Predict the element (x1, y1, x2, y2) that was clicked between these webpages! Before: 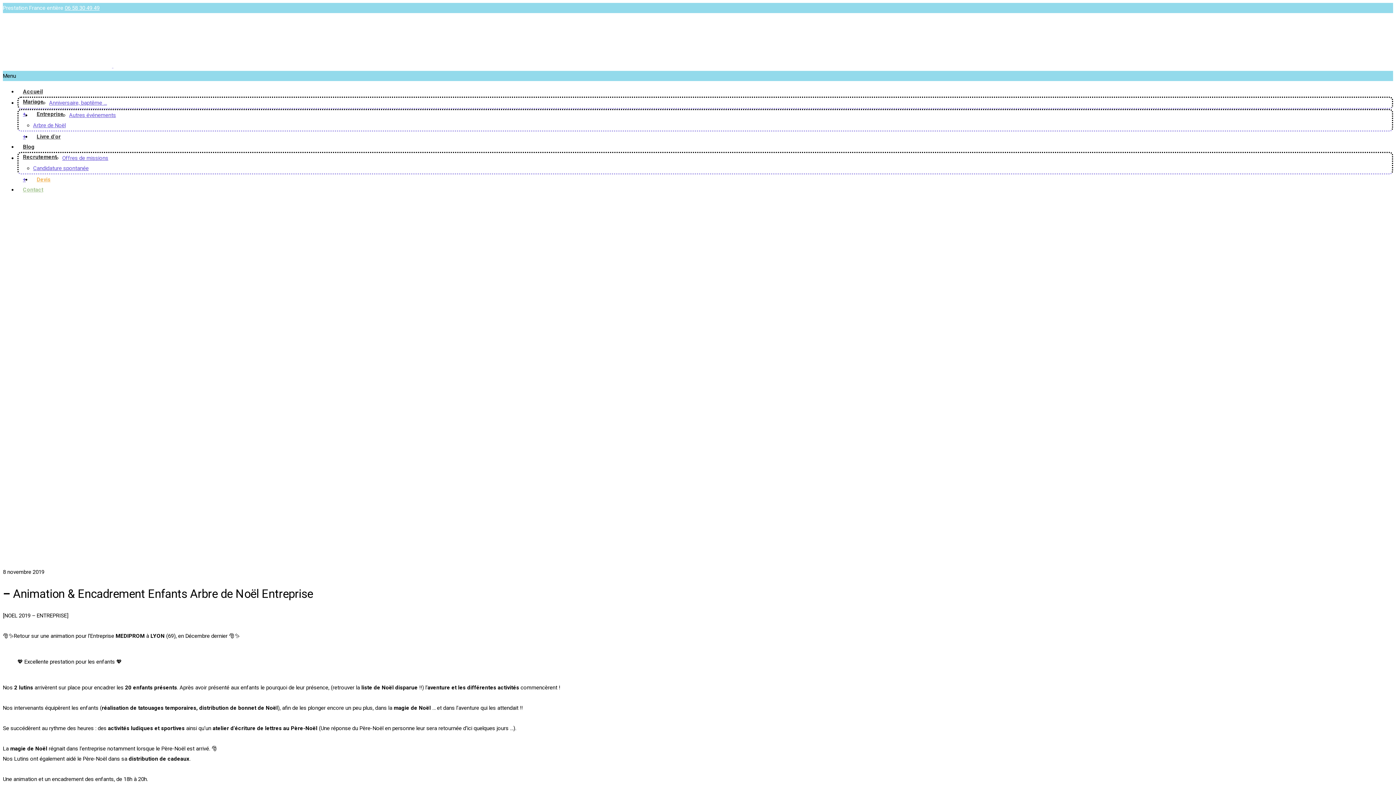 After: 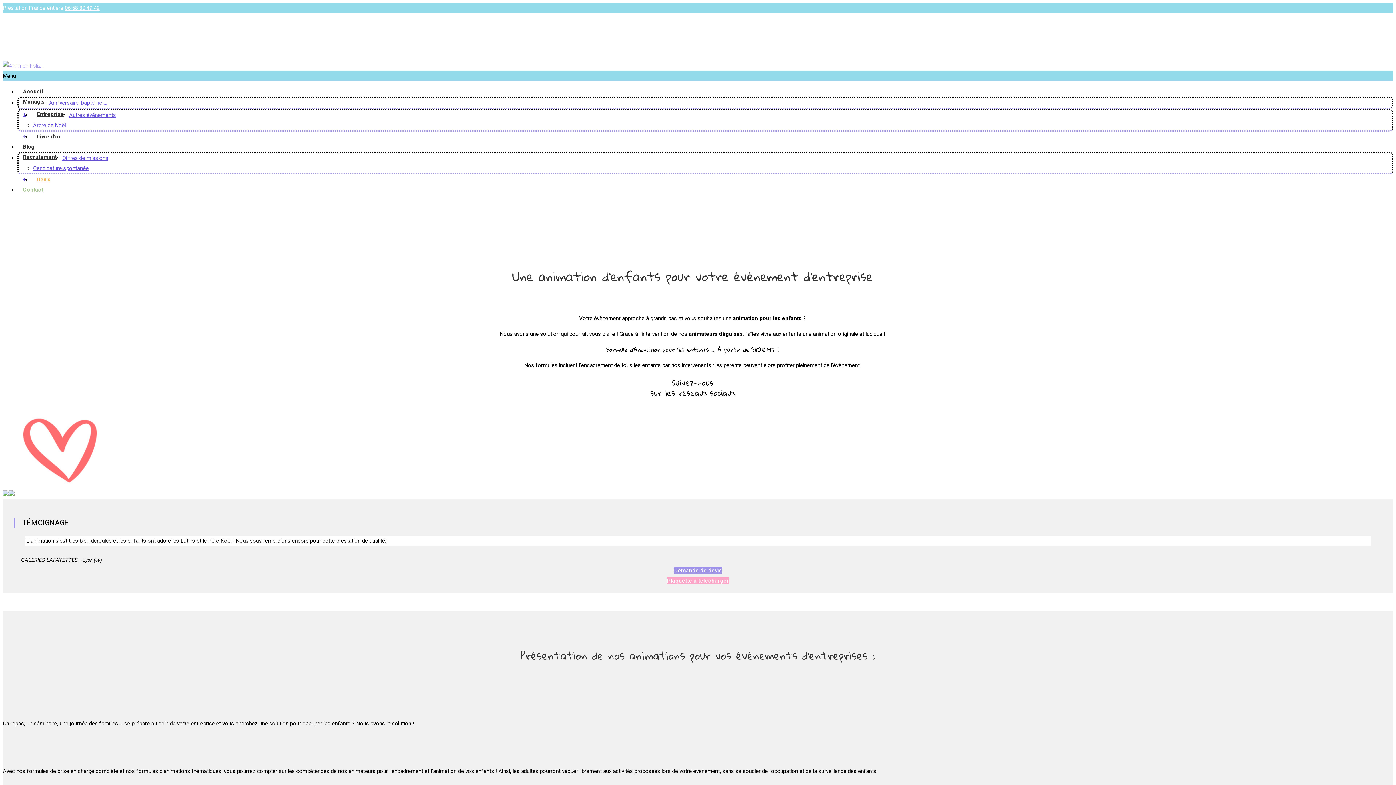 Action: label: Autres événements bbox: (69, 112, 116, 118)